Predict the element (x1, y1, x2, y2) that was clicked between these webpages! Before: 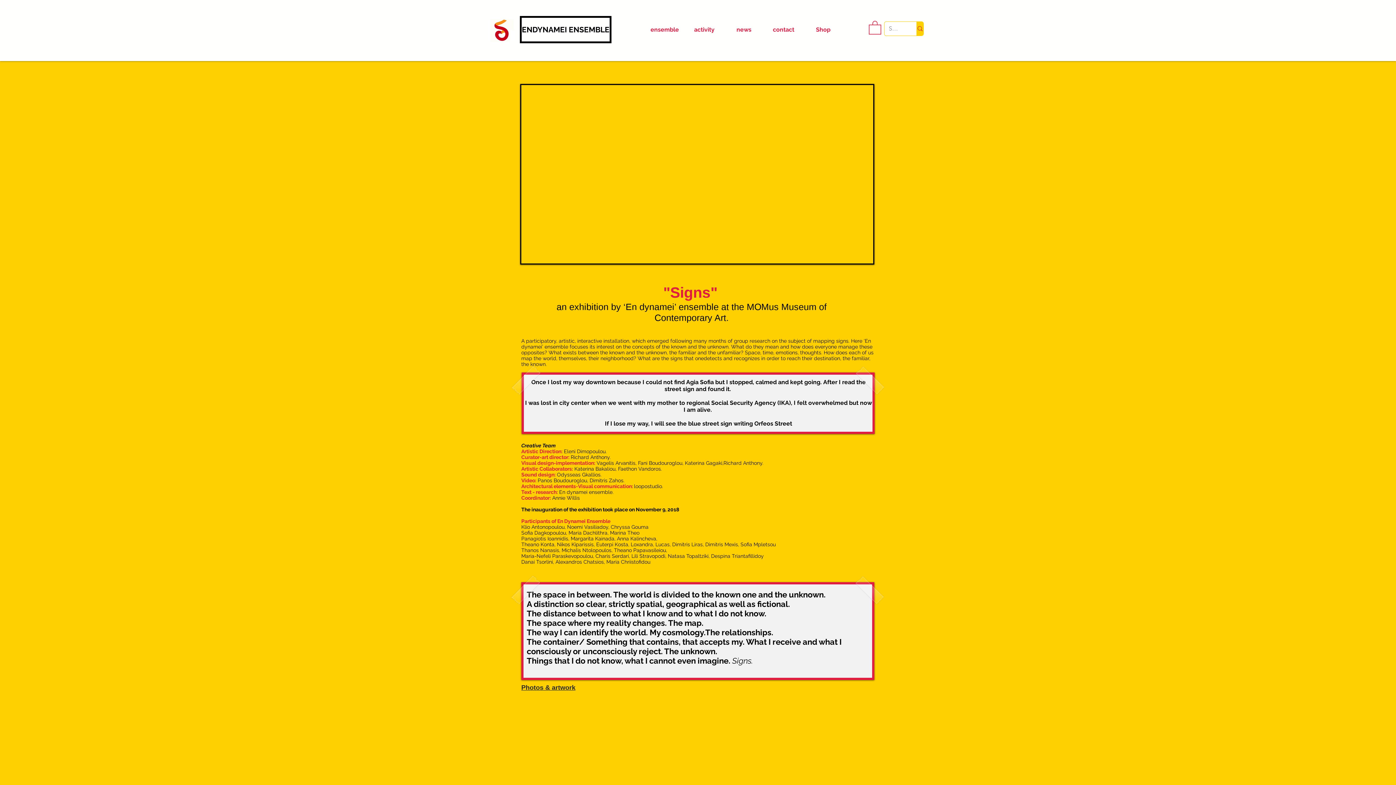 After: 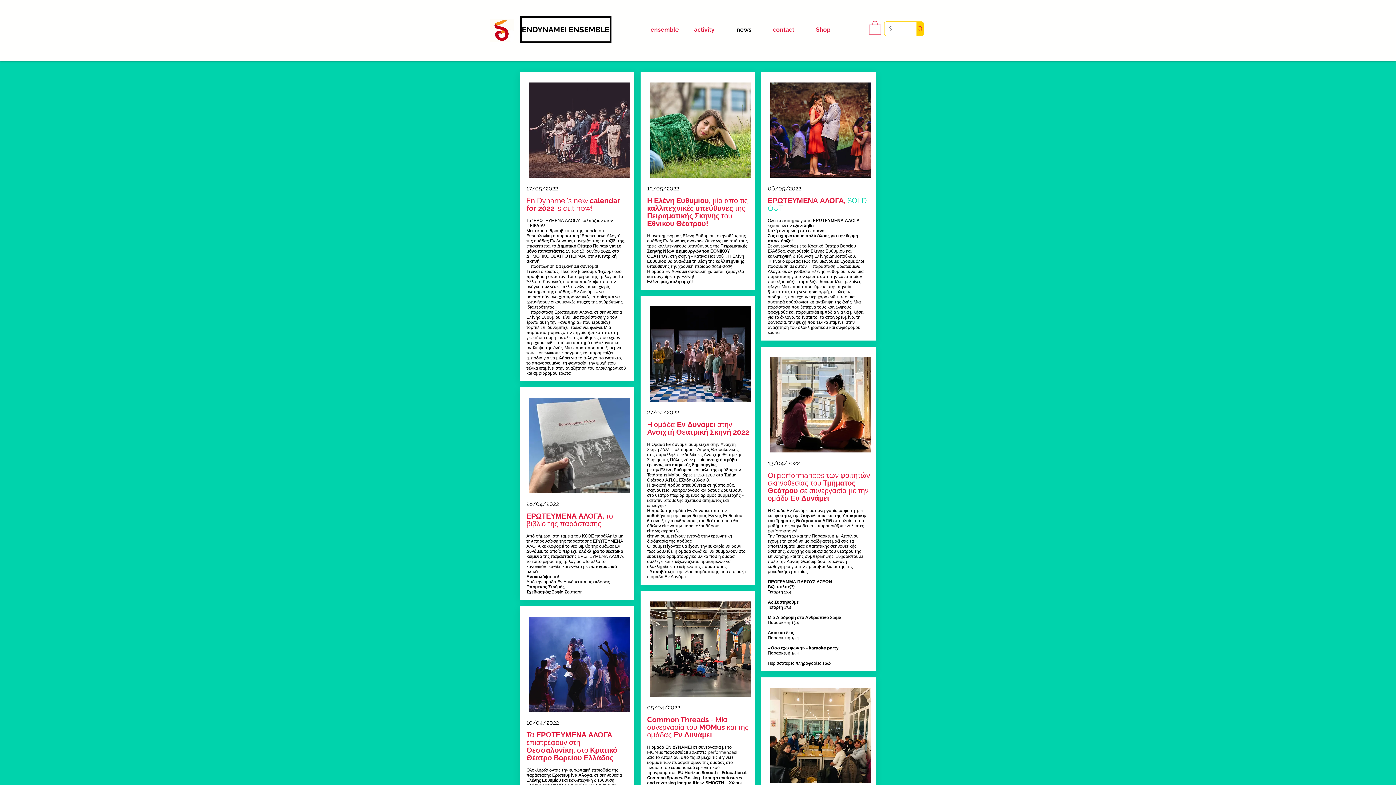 Action: bbox: (724, 20, 763, 39) label: news